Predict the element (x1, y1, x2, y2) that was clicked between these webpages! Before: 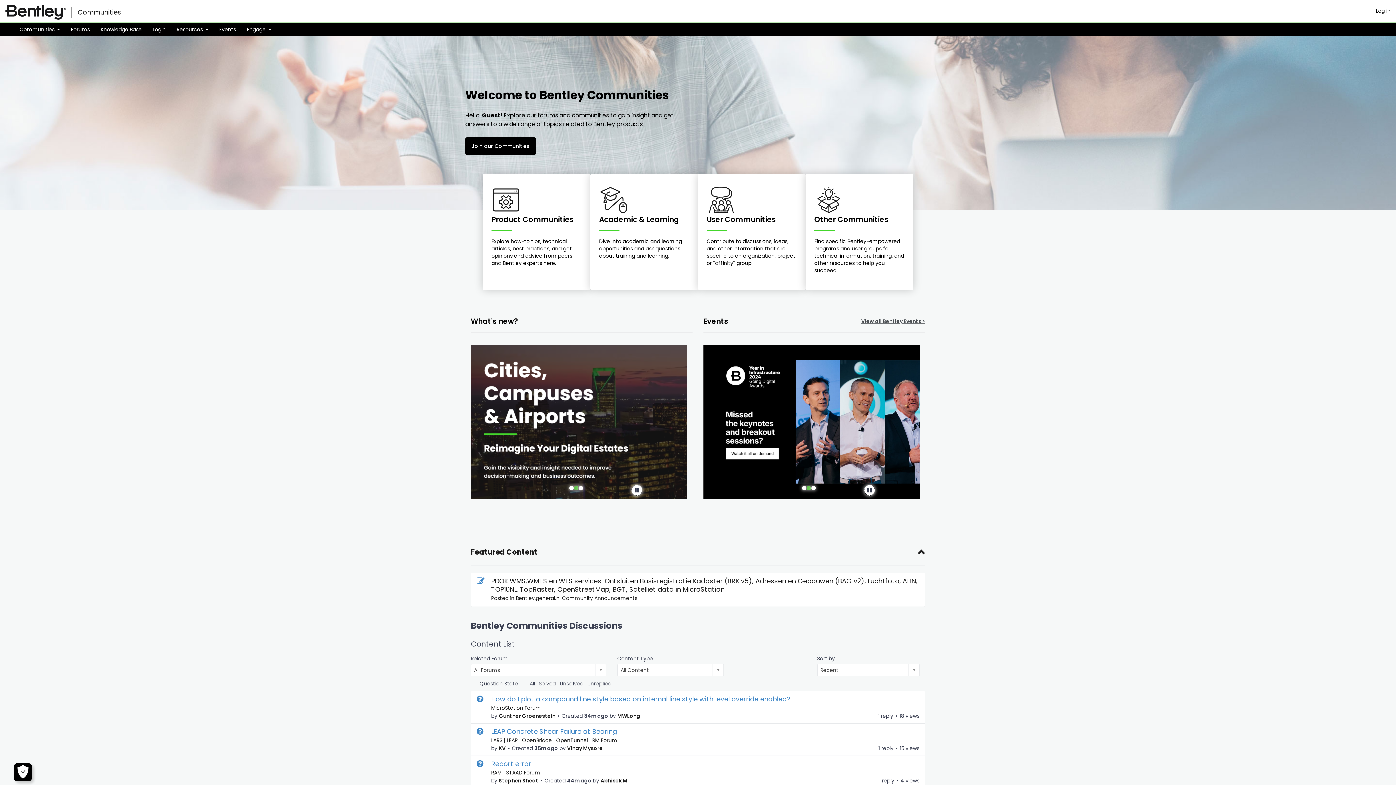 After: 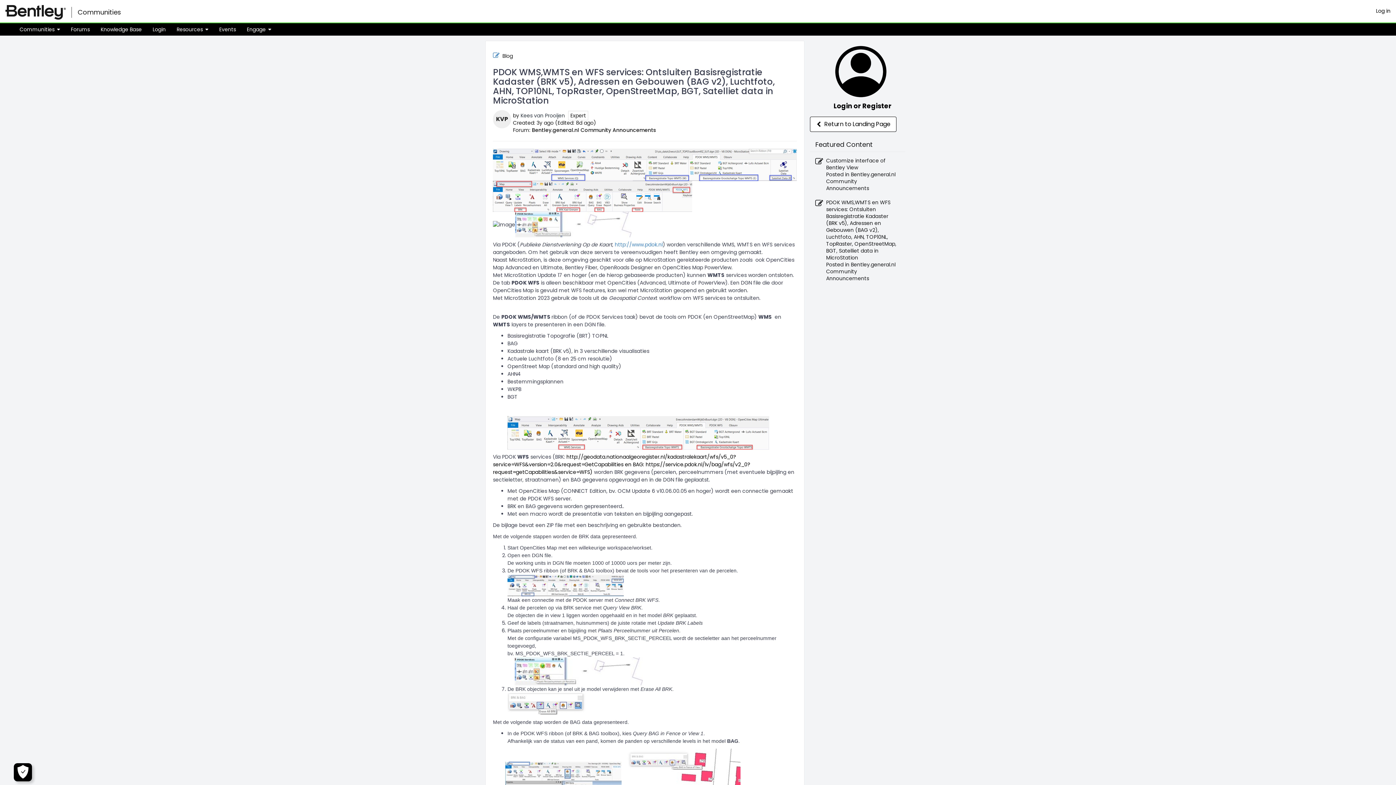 Action: label: PDOK WMS,WMTS en WFS services: Ontsluiten Basisregistratie Kadaster (BRK v5), Adressen en Gebouwen (BAG v2), Luchtfoto, AHN, TOP10NL, TopRaster, OpenStreetMap, BGT, Satelliet data in MicroStation bbox: (491, 576, 917, 594)